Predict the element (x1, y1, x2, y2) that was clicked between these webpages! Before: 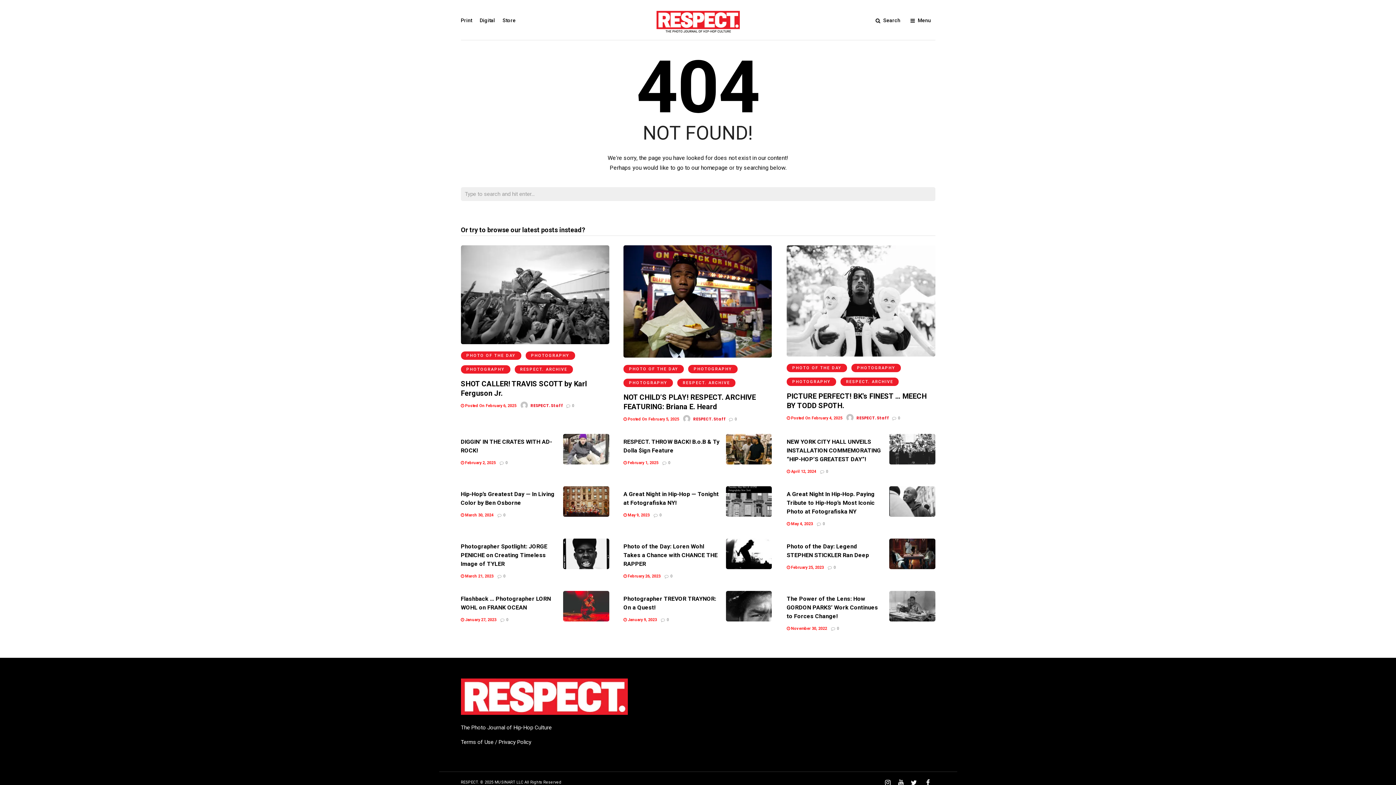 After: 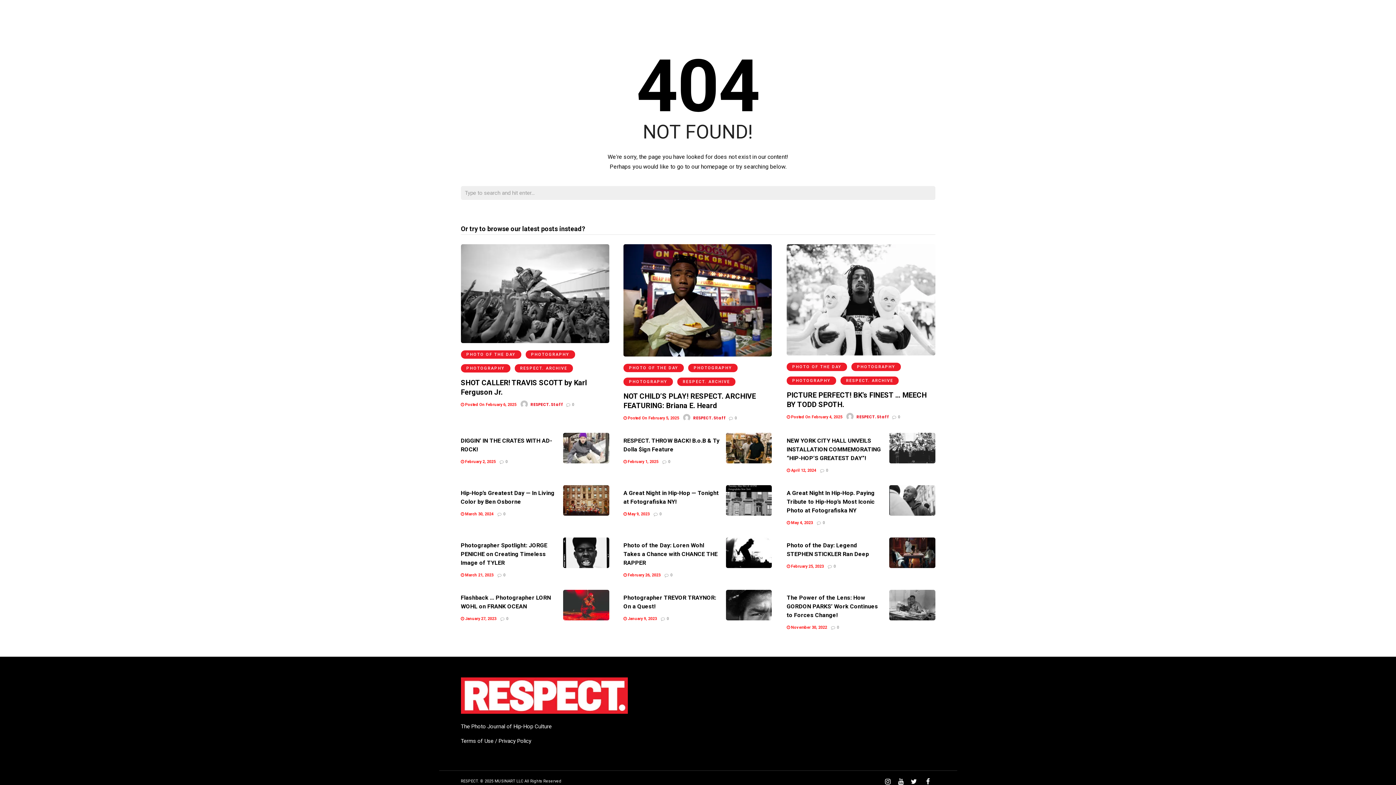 Action: bbox: (924, 779, 930, 786)